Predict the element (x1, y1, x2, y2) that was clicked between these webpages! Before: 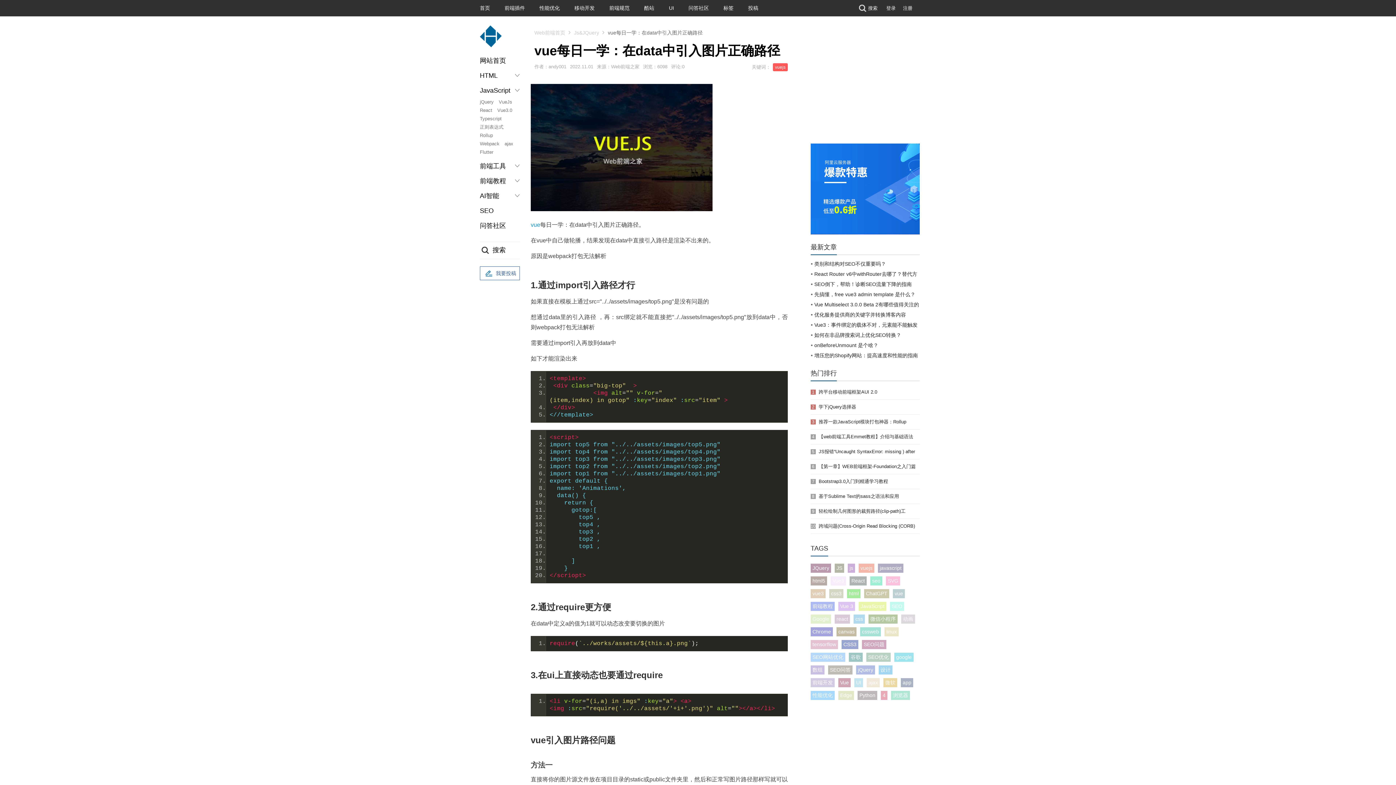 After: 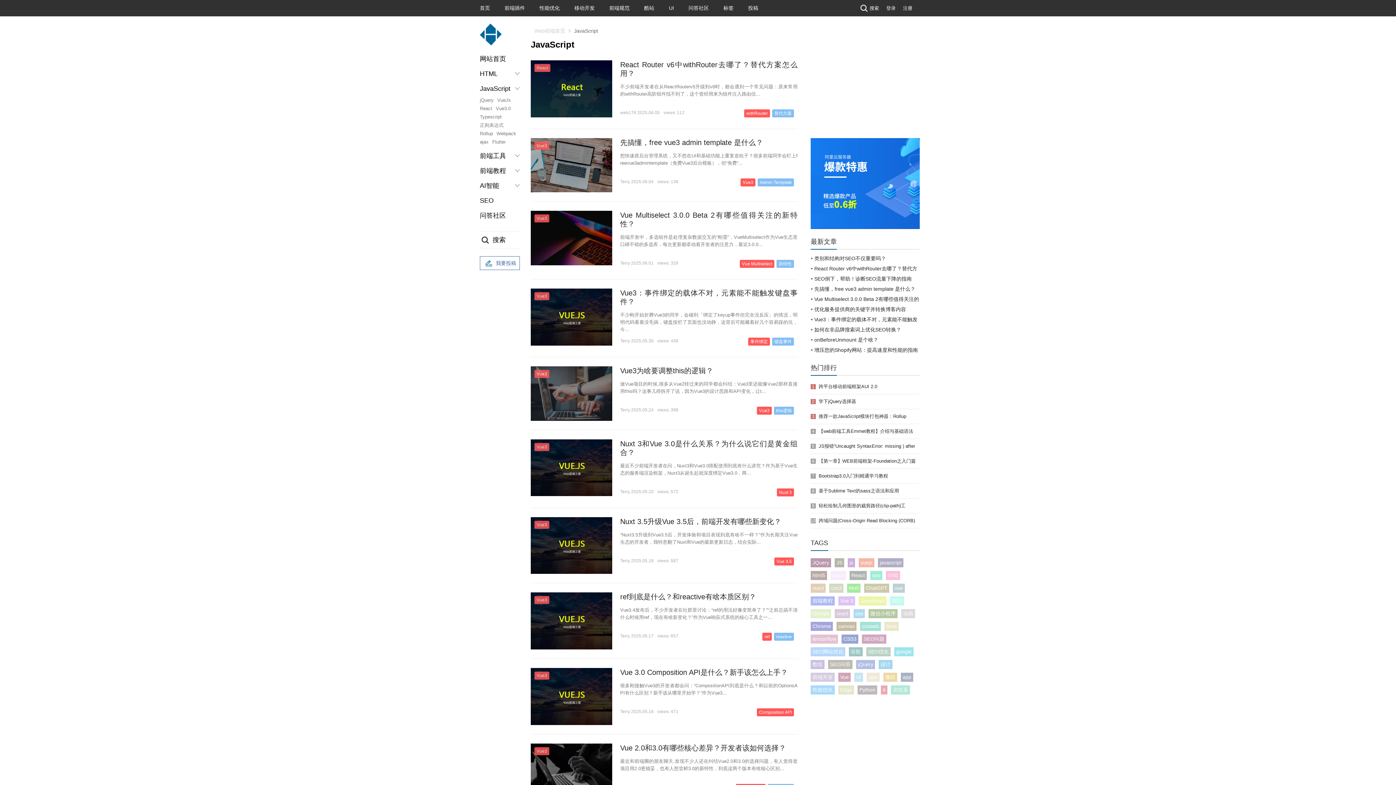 Action: bbox: (480, 99, 493, 104) label: jQuery